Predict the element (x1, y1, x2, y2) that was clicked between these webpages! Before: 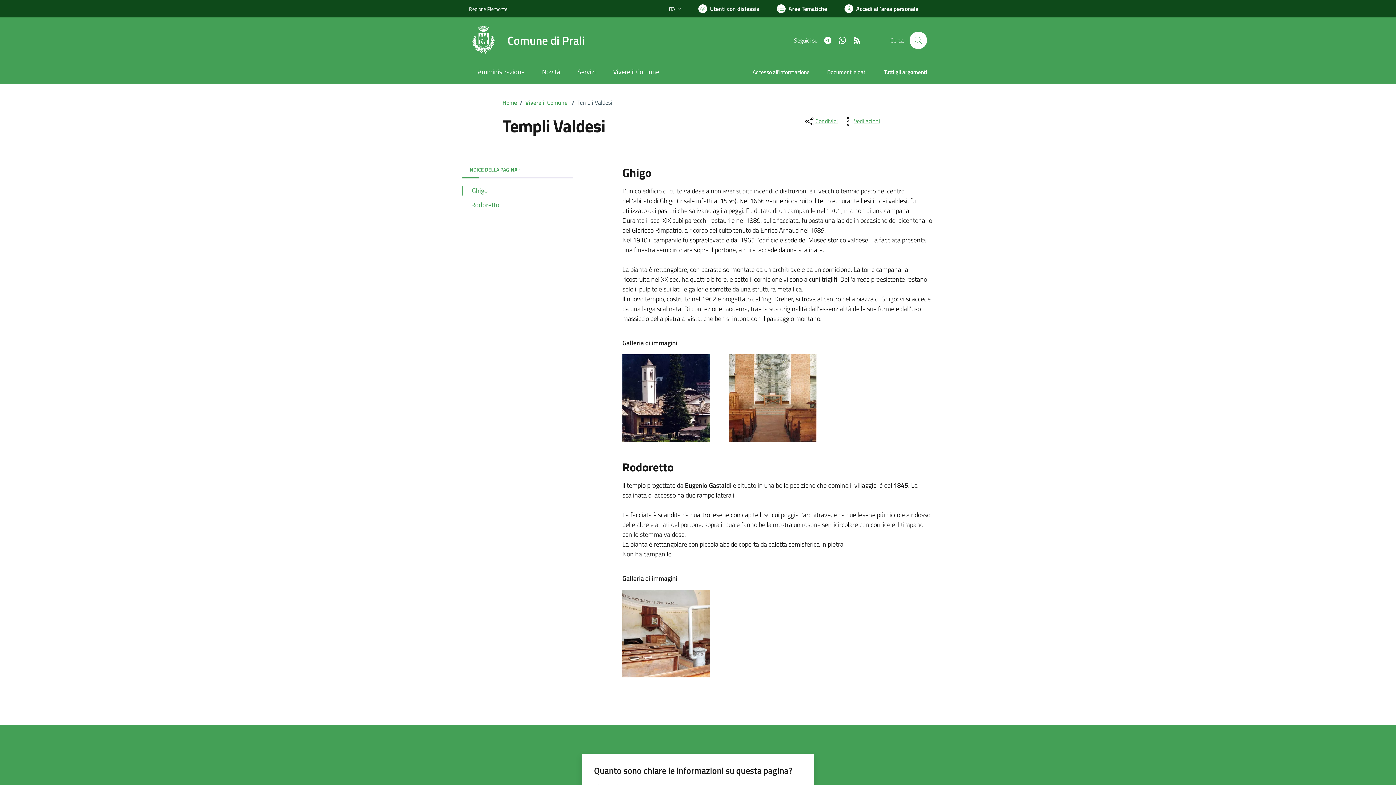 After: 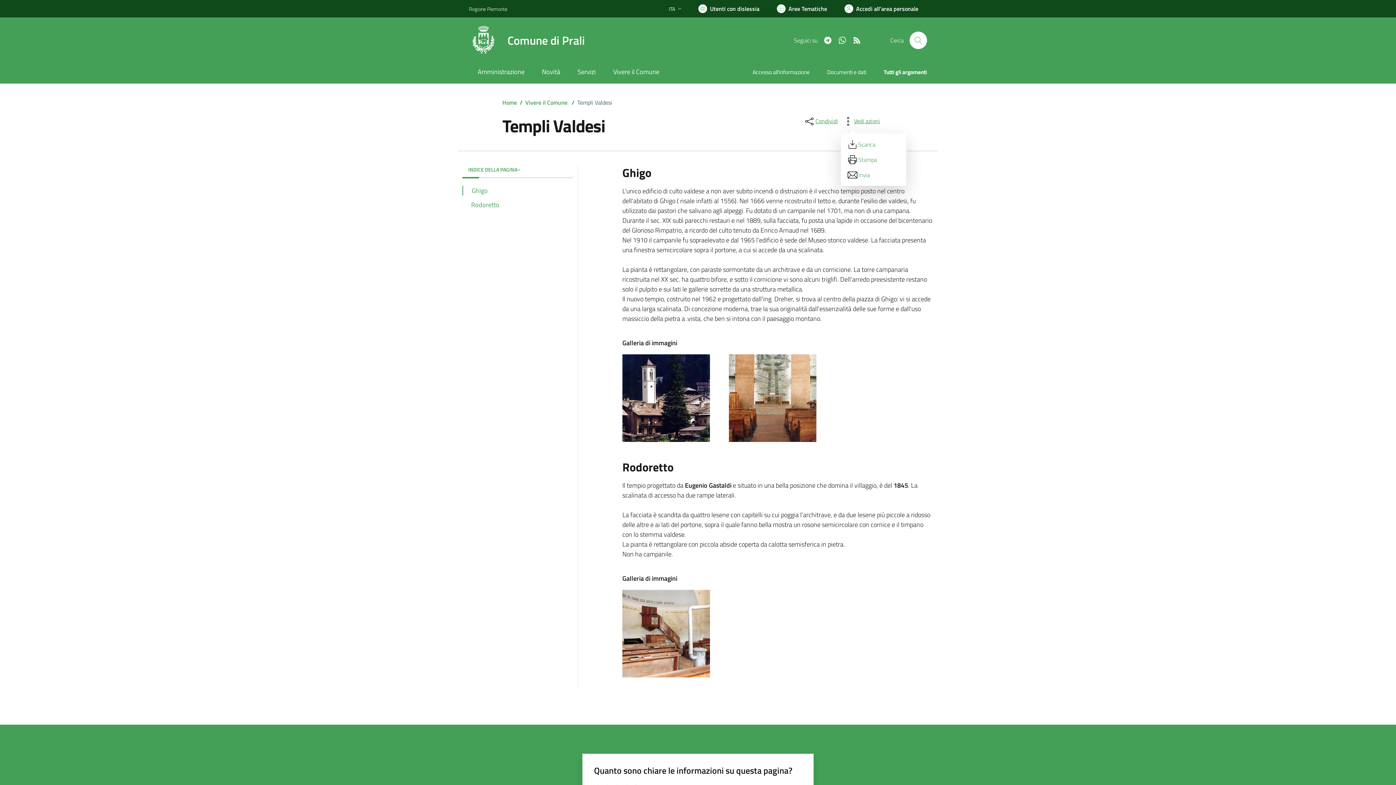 Action: label: vedi azioni da compiere sulla pagina bbox: (841, 115, 881, 127)